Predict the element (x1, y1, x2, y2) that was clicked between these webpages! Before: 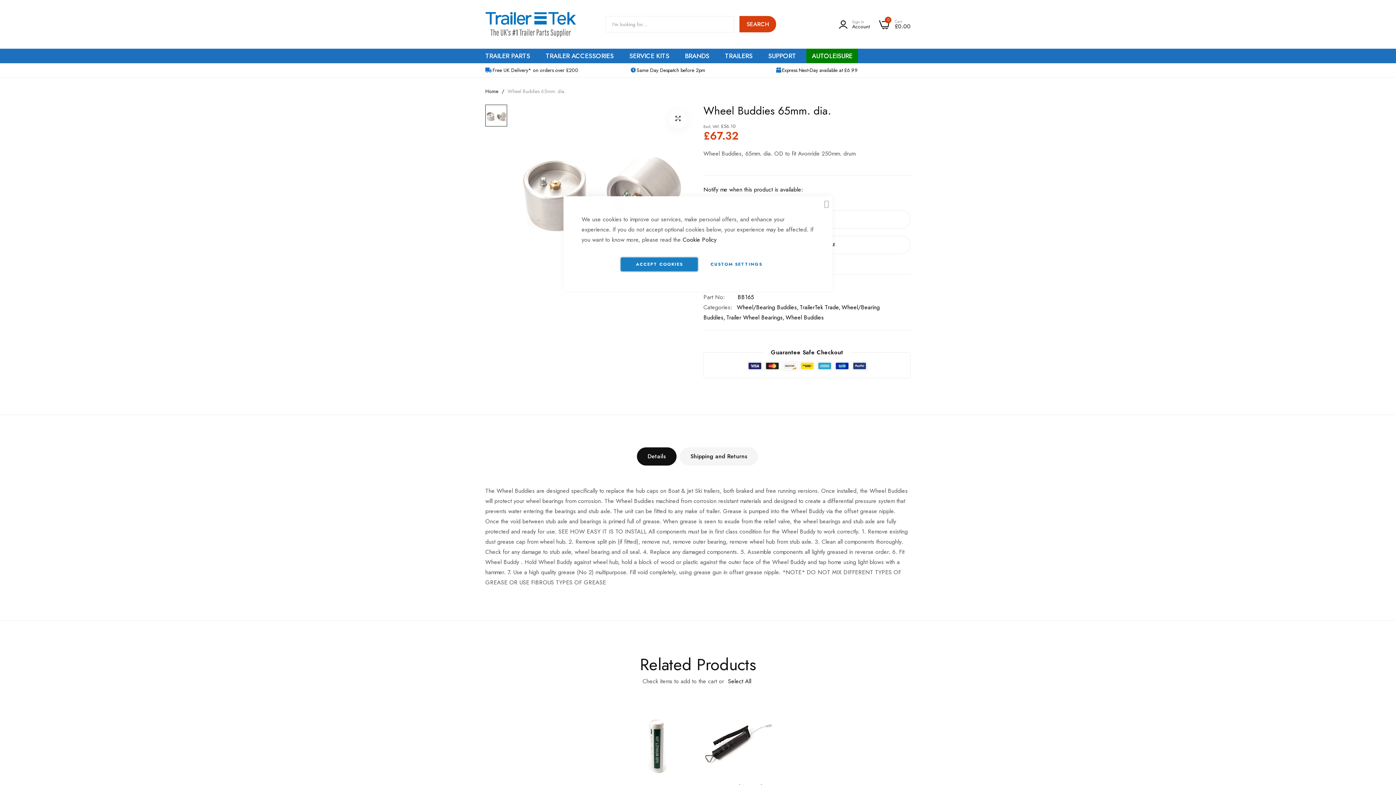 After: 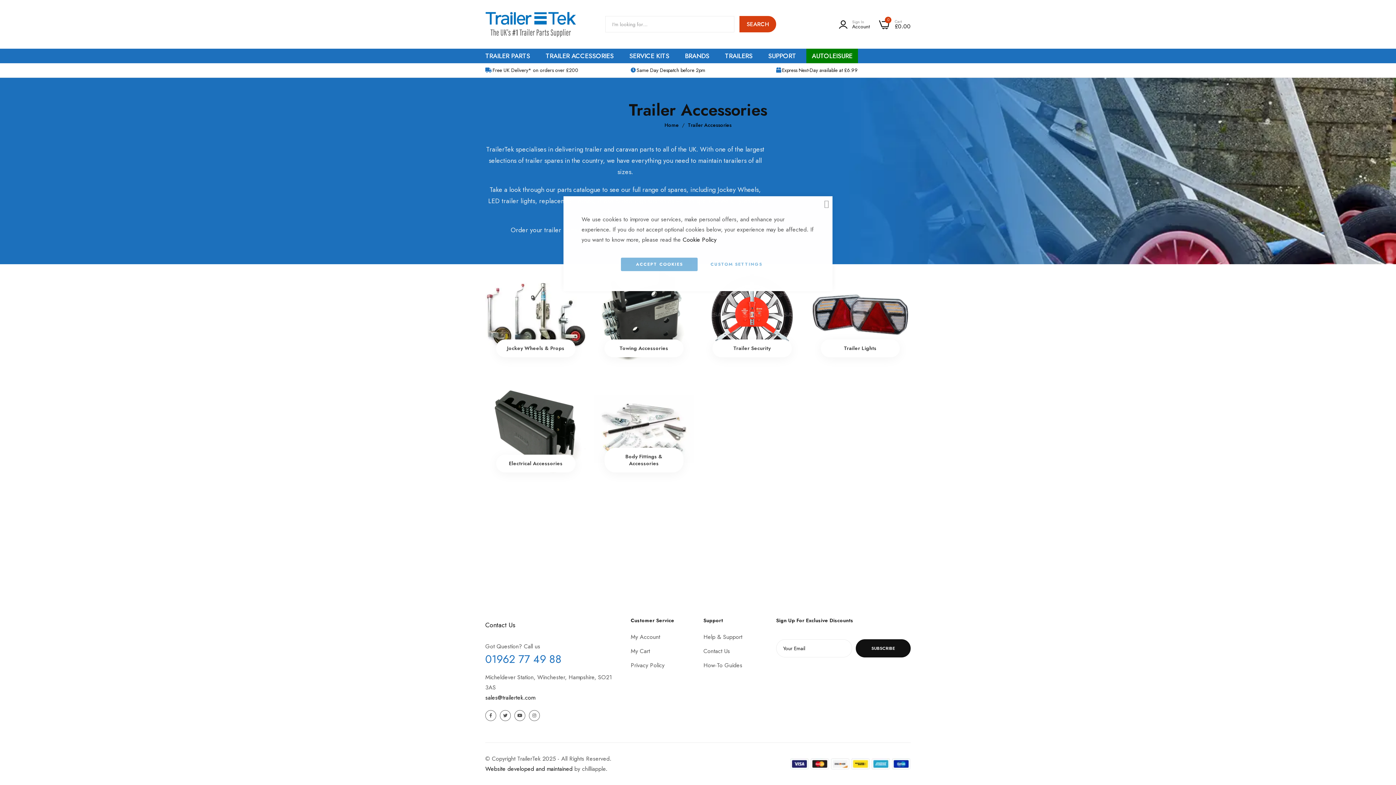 Action: bbox: (540, 48, 624, 63) label: TRAILER ACCESSORIES